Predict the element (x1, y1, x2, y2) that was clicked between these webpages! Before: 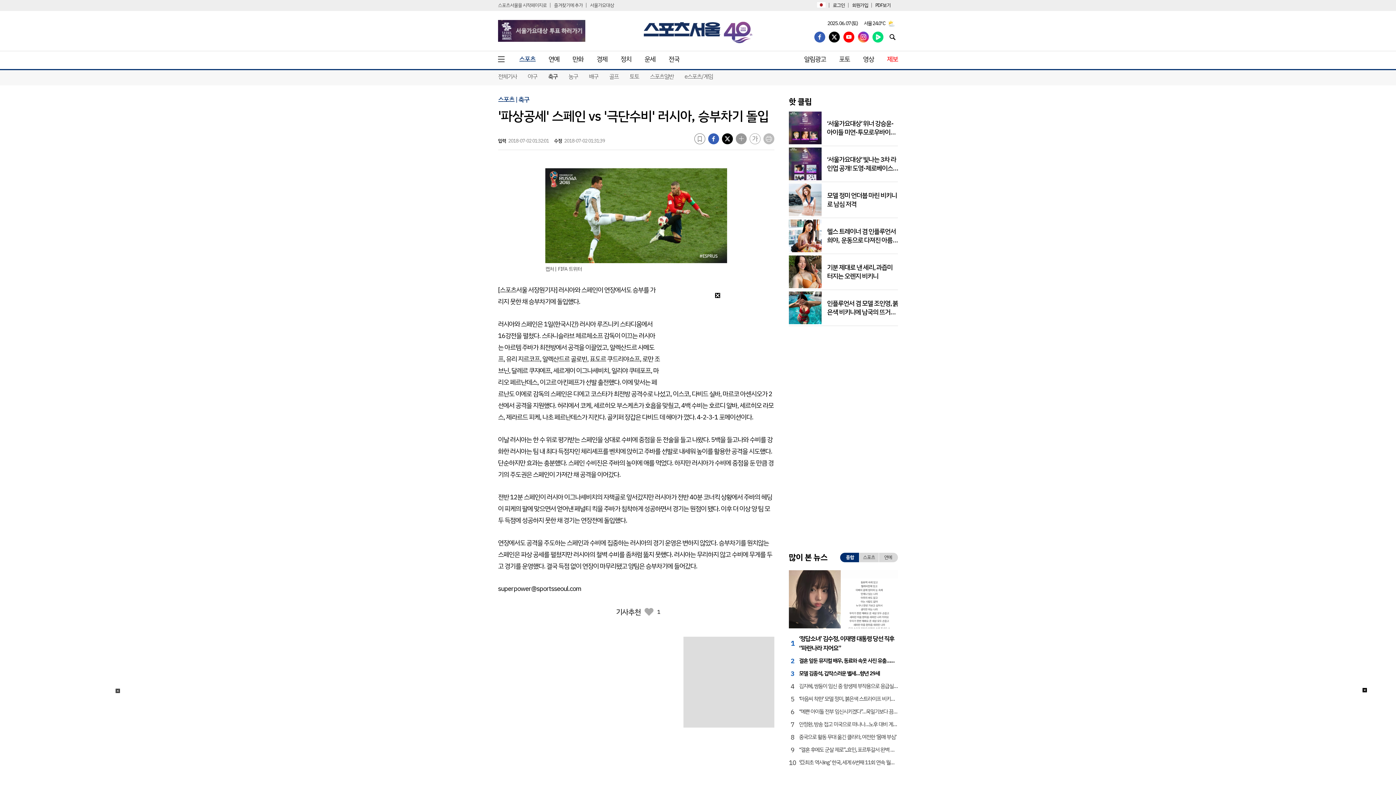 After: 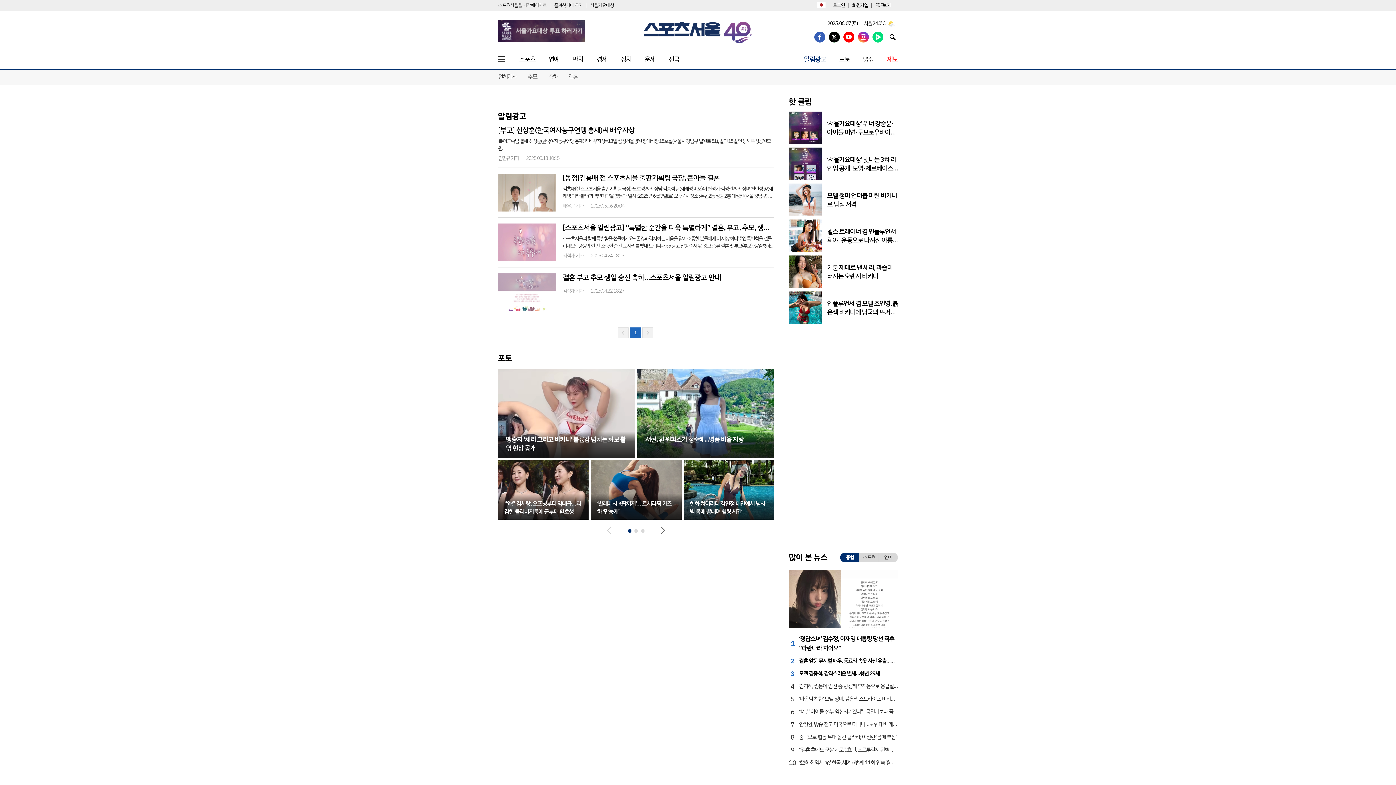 Action: bbox: (804, 56, 826, 62) label: 알림광고